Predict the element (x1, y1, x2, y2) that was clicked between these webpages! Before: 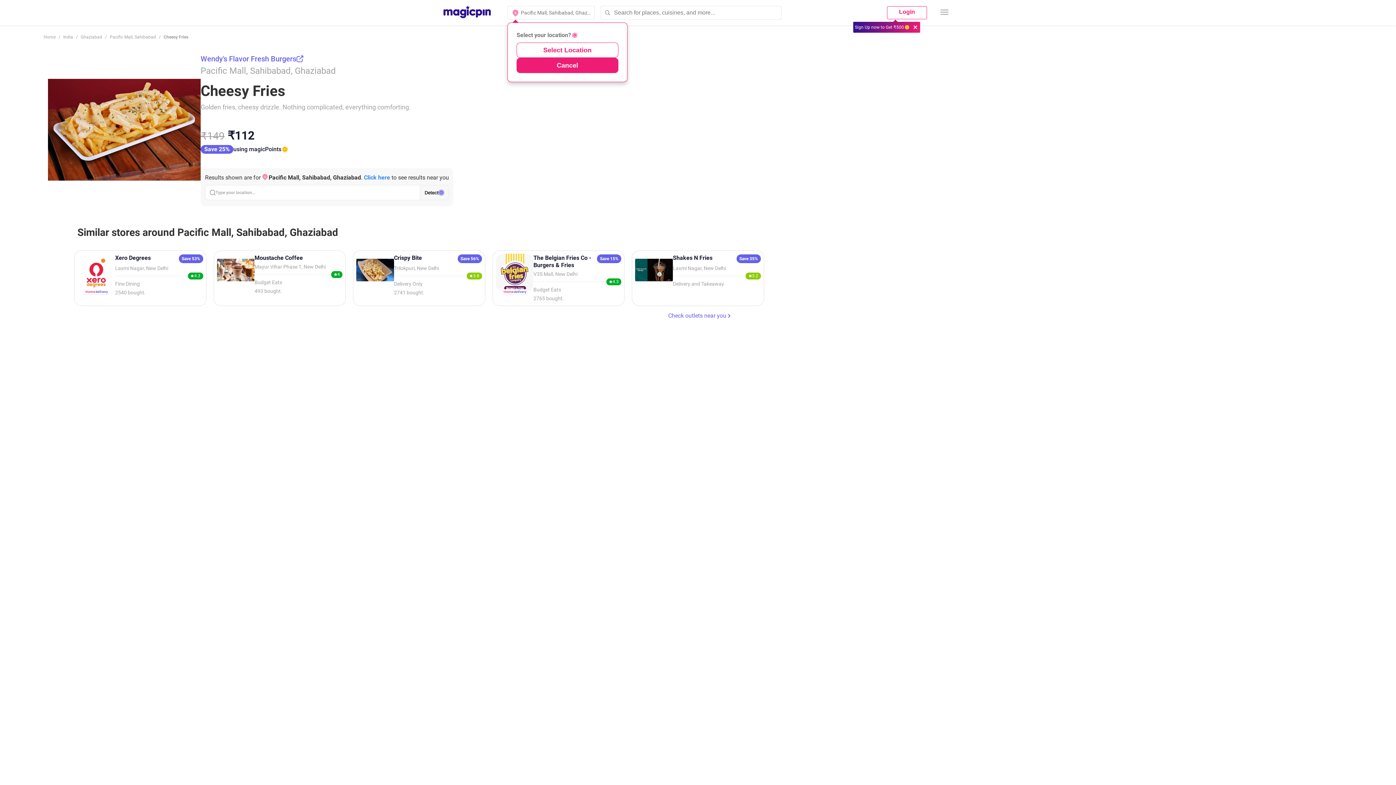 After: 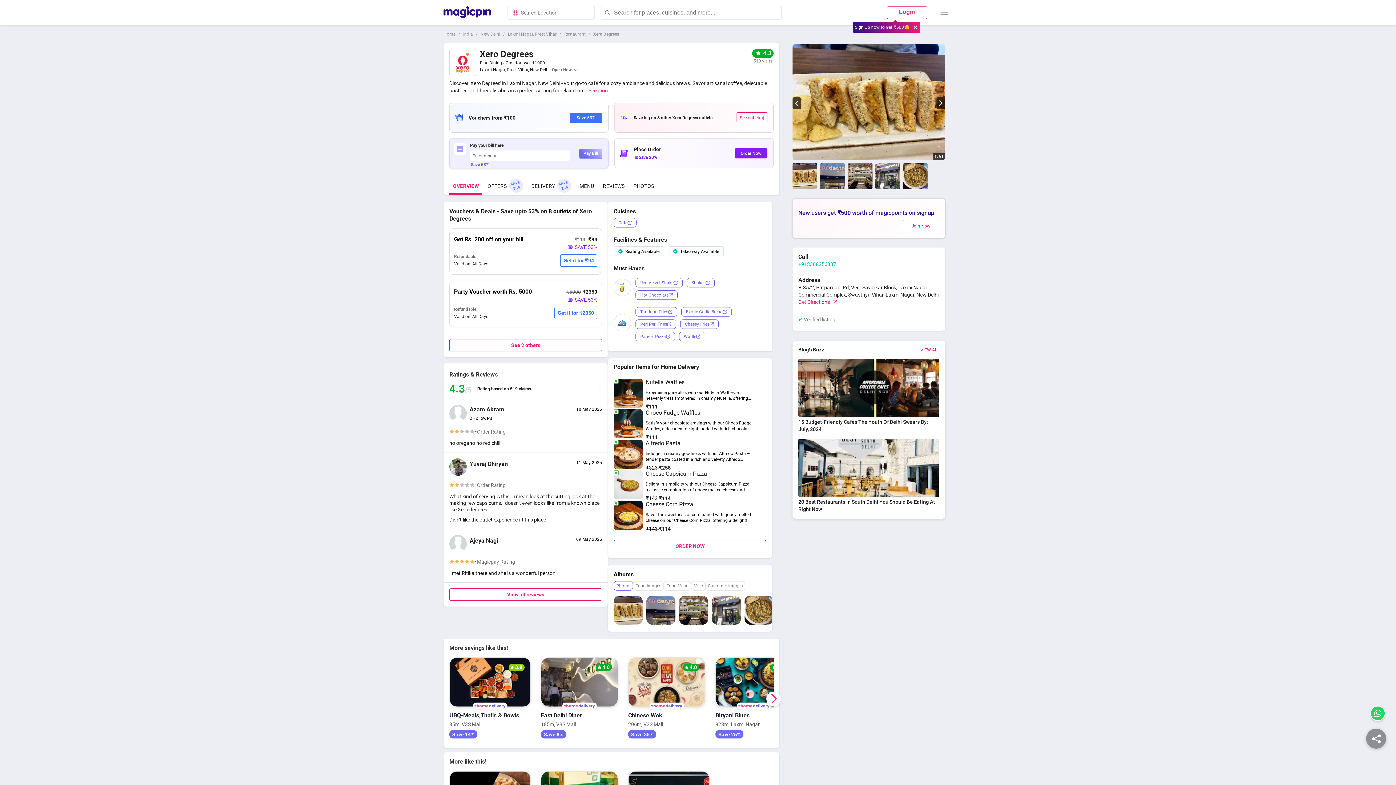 Action: bbox: (74, 250, 206, 306) label: Xero Degrees

Save 53%
Laxmi Nagar, New Delhi
4.3
Fine Dining
2540 bought.